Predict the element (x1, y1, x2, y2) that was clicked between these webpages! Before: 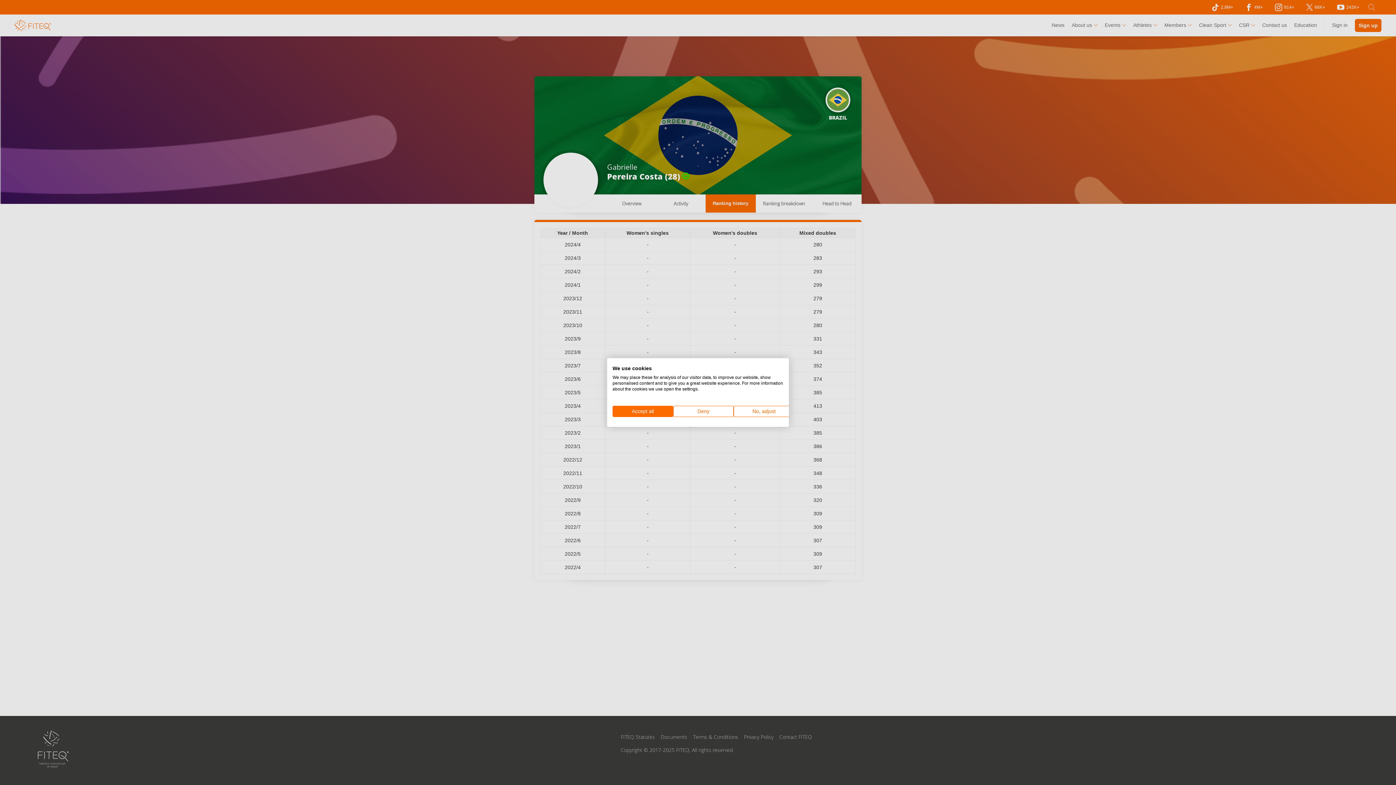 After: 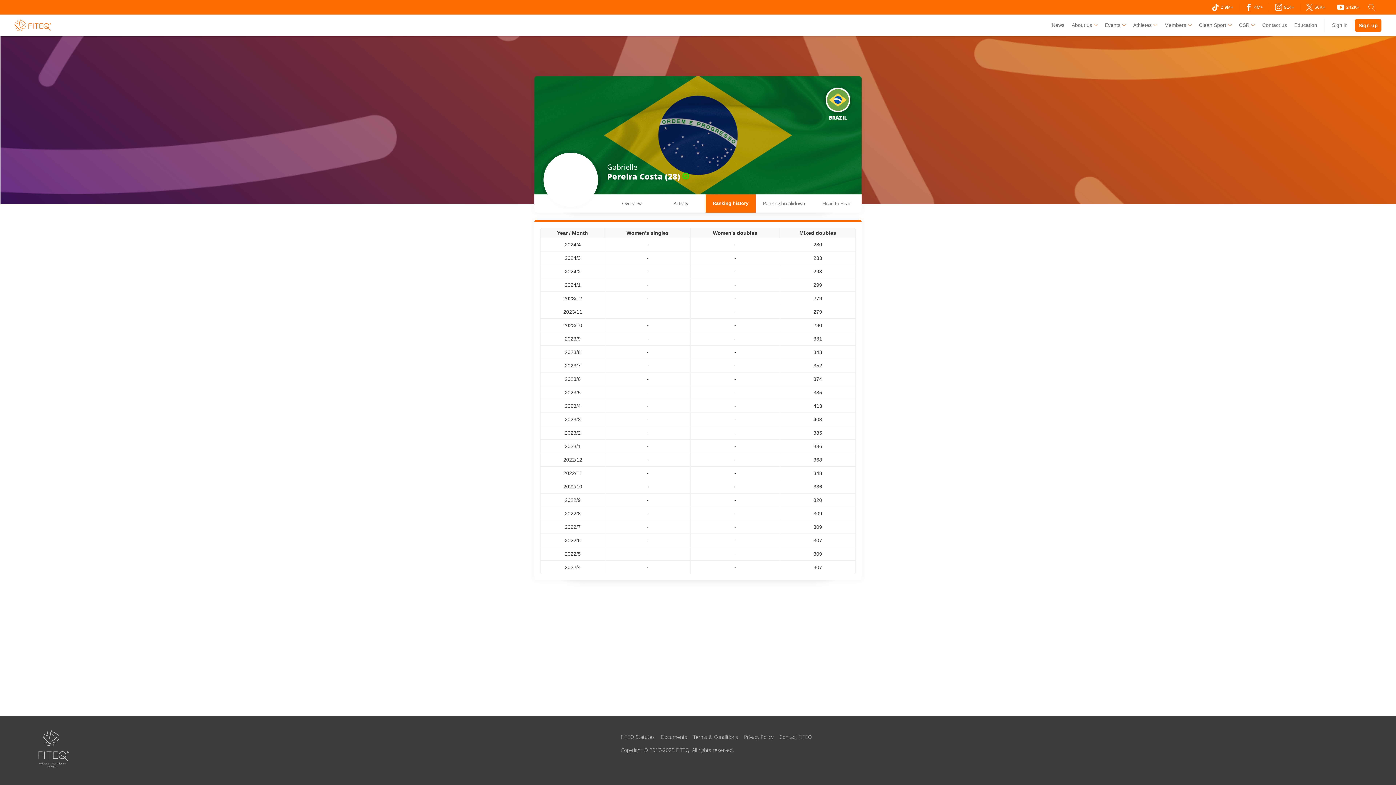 Action: bbox: (612, 406, 673, 417) label: Accept all cookies